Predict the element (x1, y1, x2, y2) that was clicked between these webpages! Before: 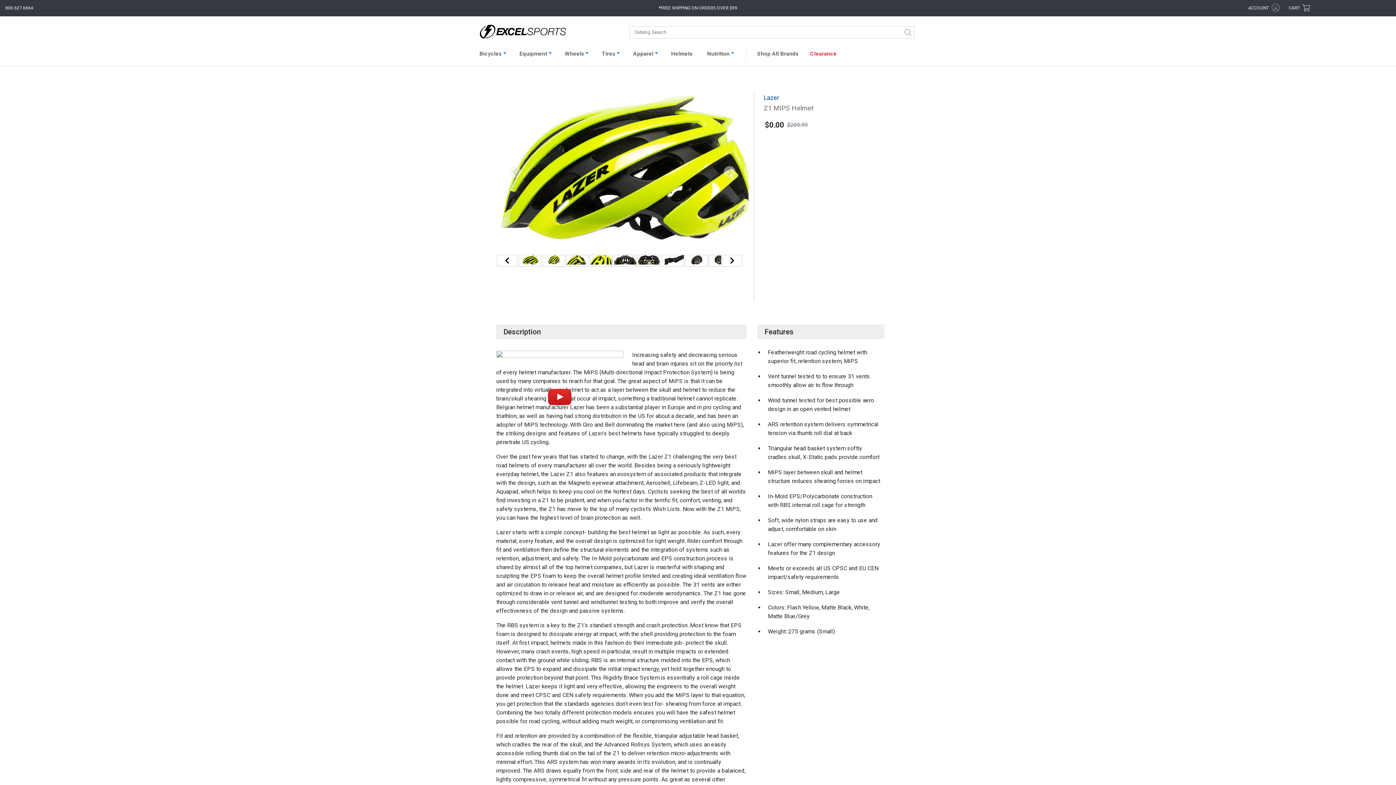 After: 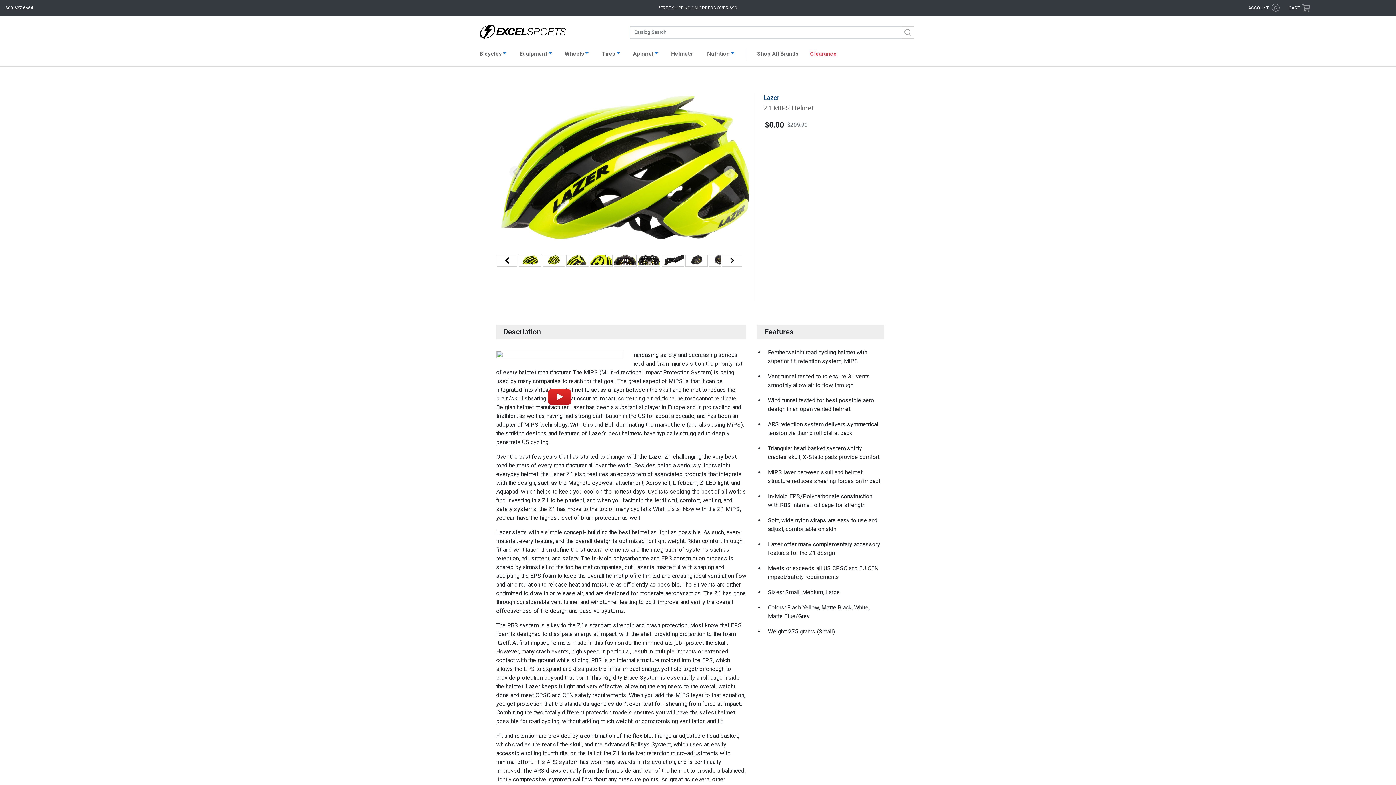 Action: bbox: (563, 46, 593, 63) label: Wheels